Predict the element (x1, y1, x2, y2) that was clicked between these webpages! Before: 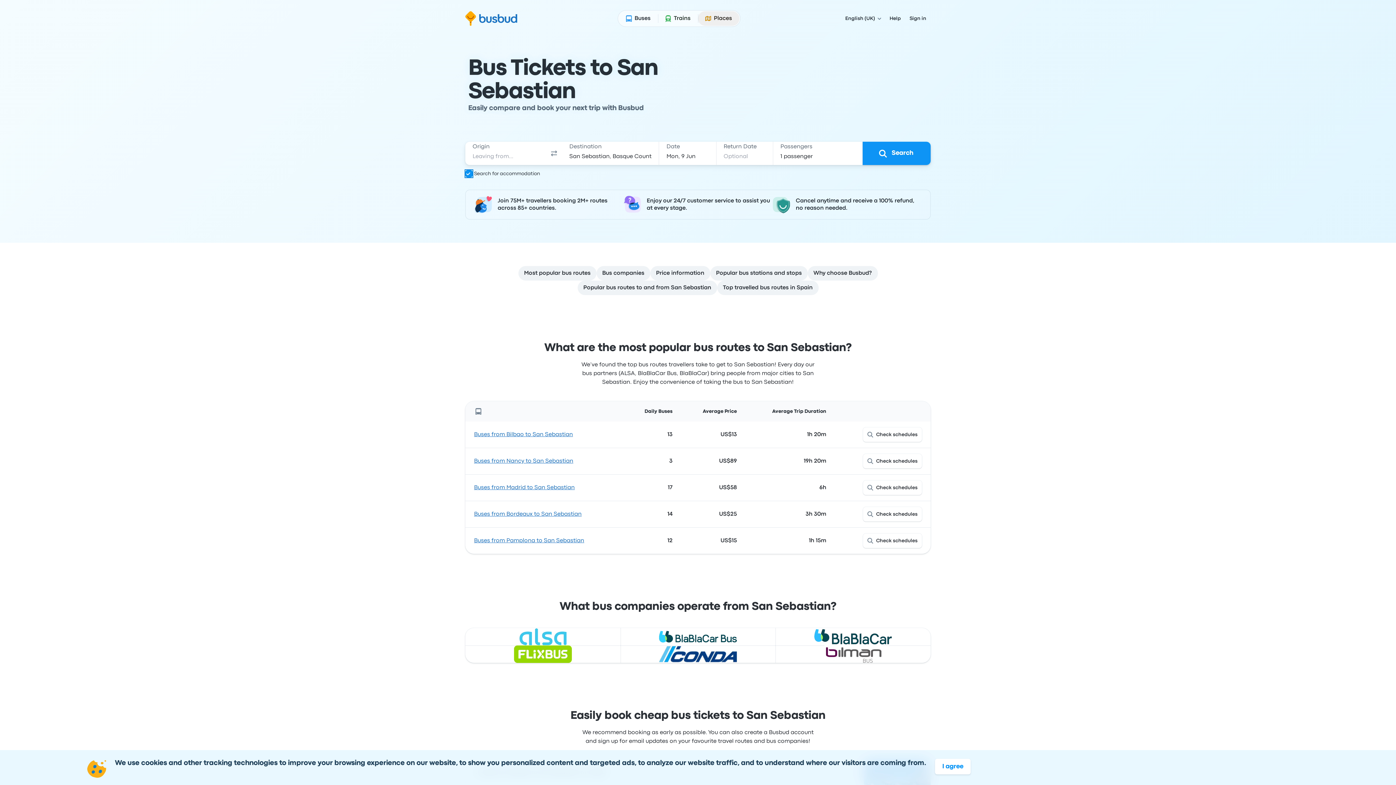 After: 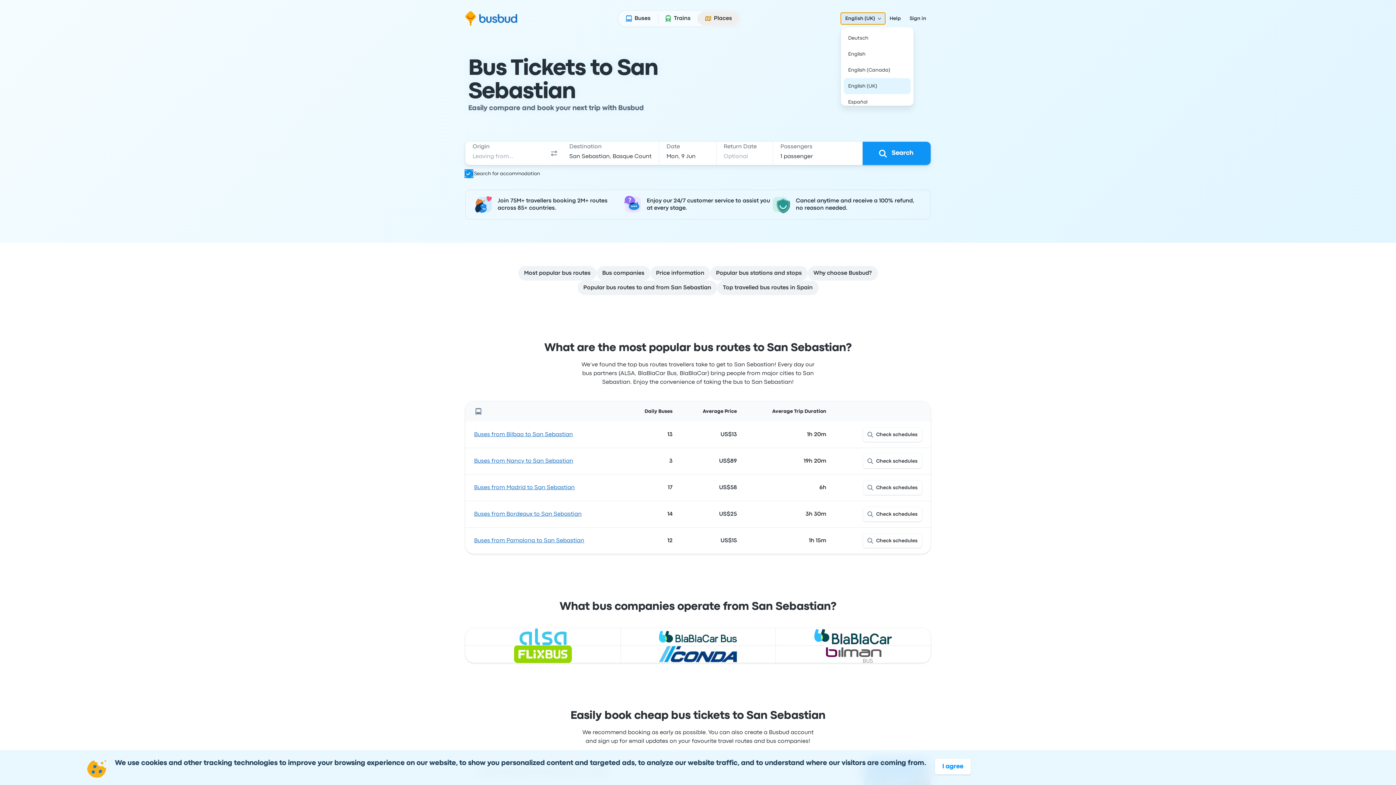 Action: bbox: (841, 12, 885, 24) label: English (UK)